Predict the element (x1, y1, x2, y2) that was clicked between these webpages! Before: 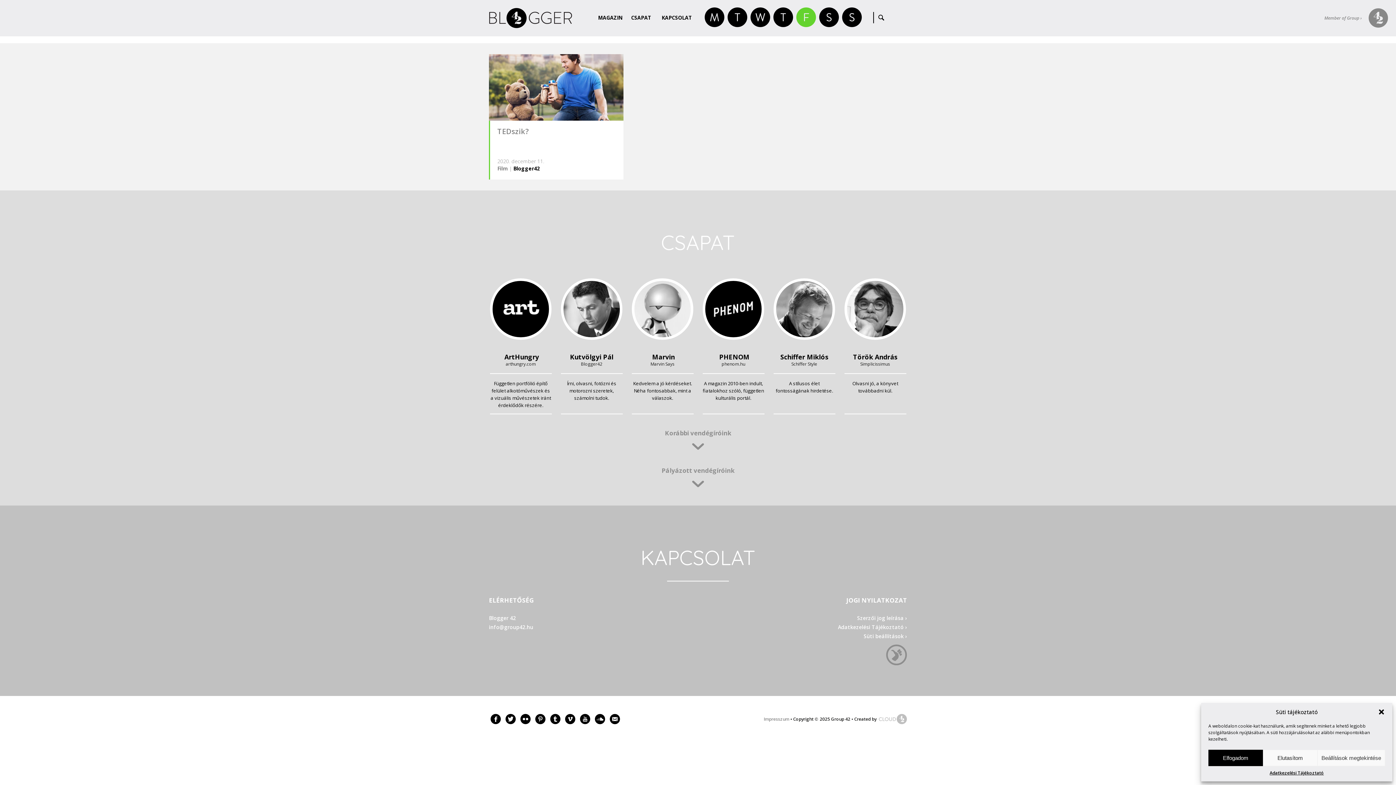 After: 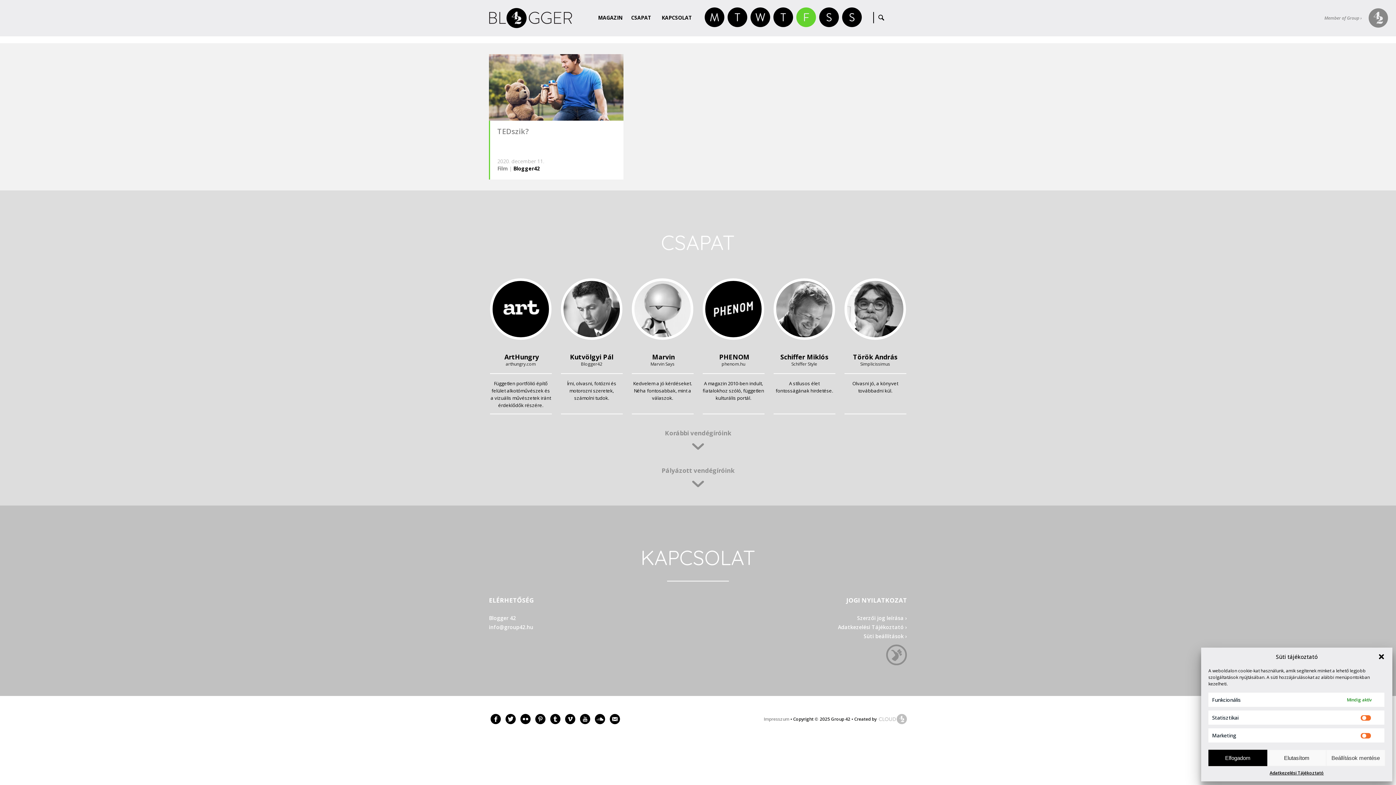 Action: label: Beállítások megtekintése bbox: (1317, 750, 1385, 766)